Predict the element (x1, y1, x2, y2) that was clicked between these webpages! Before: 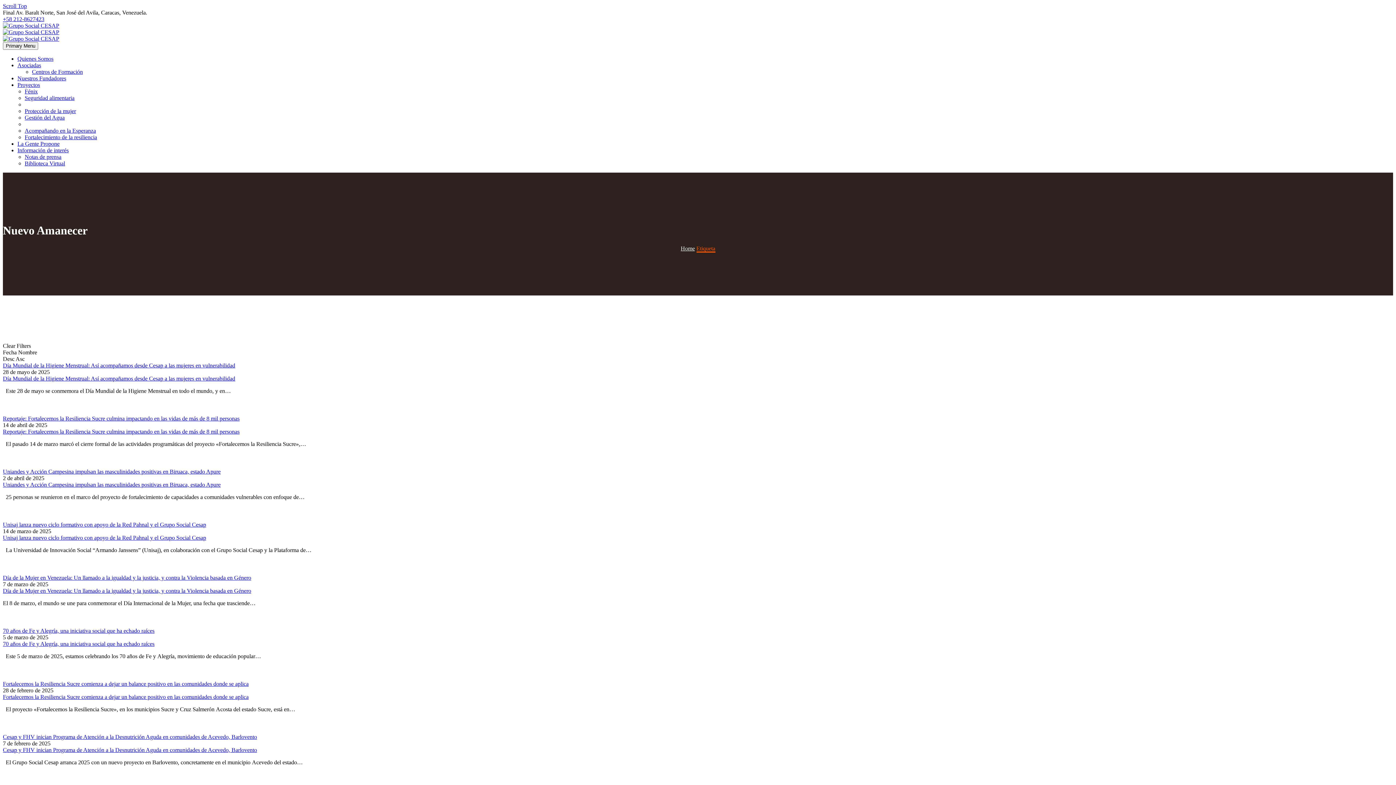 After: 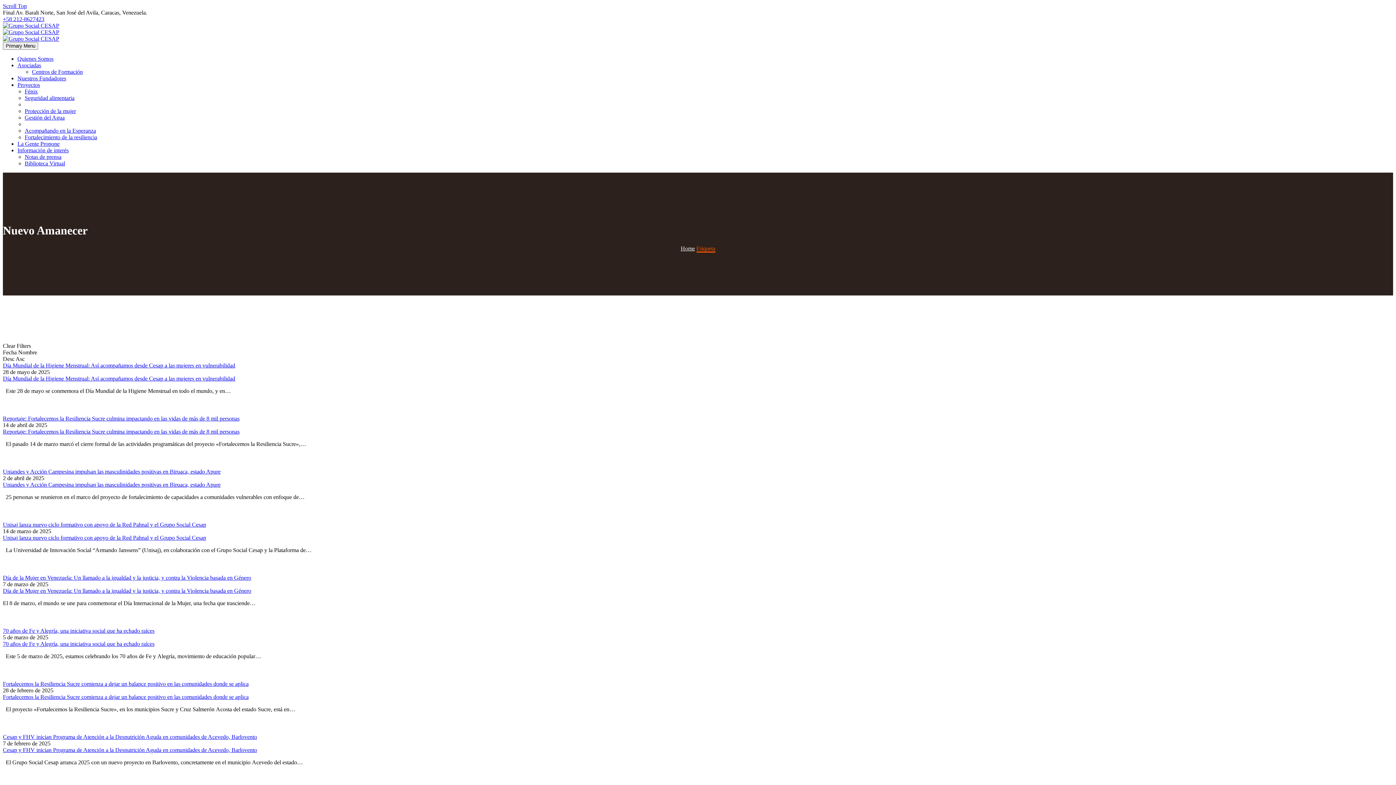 Action: label: Información de interés bbox: (17, 147, 68, 153)